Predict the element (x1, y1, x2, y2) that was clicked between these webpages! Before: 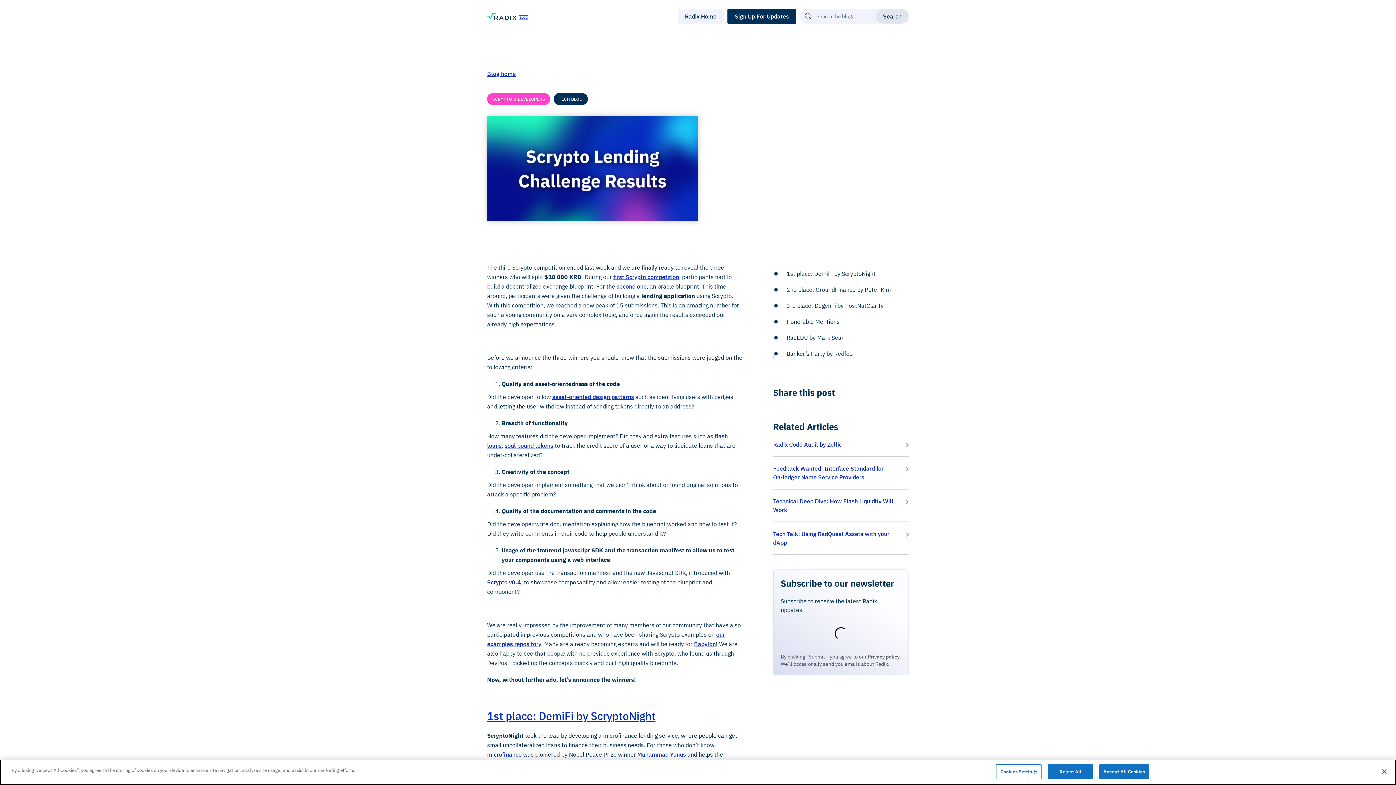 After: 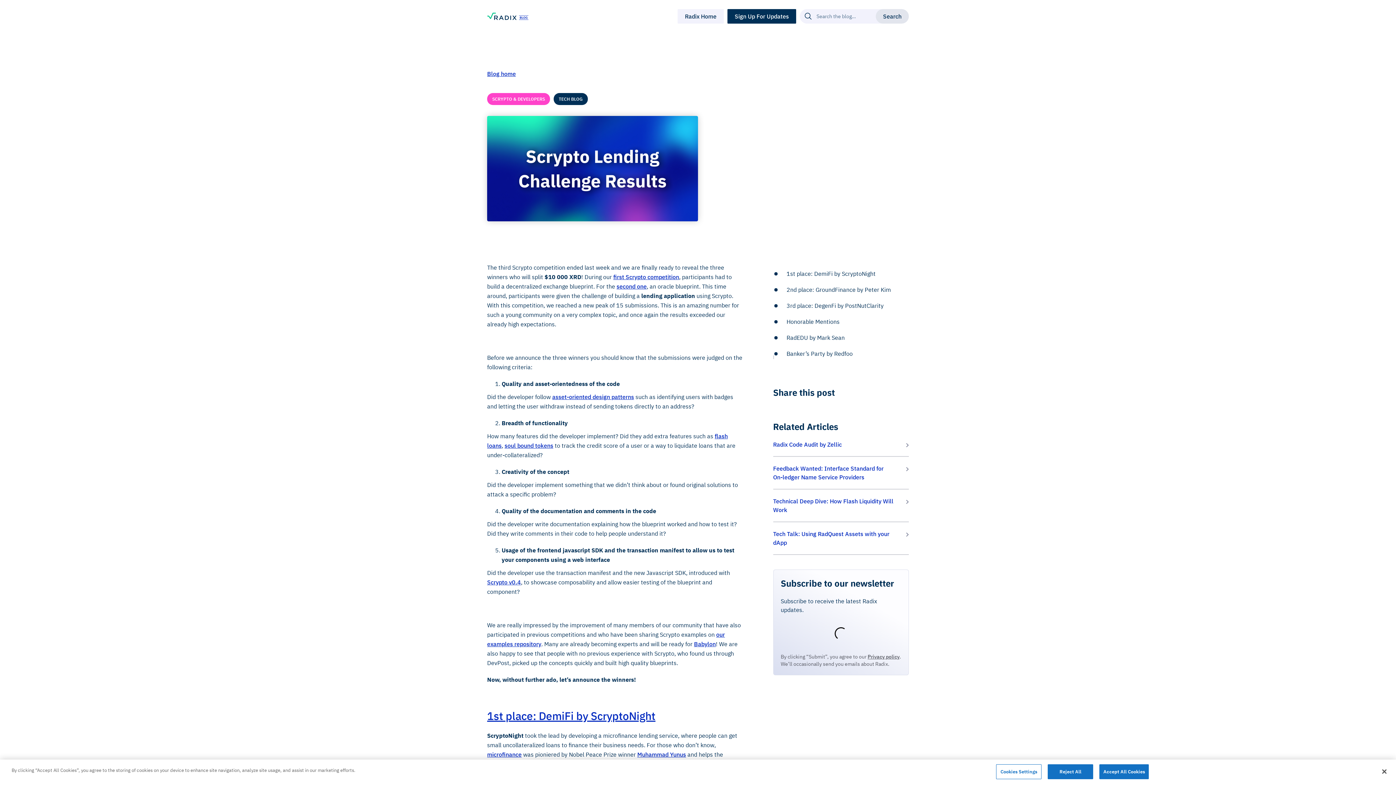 Action: bbox: (487, 709, 655, 723) label: 1st place: DemiFi by ScryptoNight